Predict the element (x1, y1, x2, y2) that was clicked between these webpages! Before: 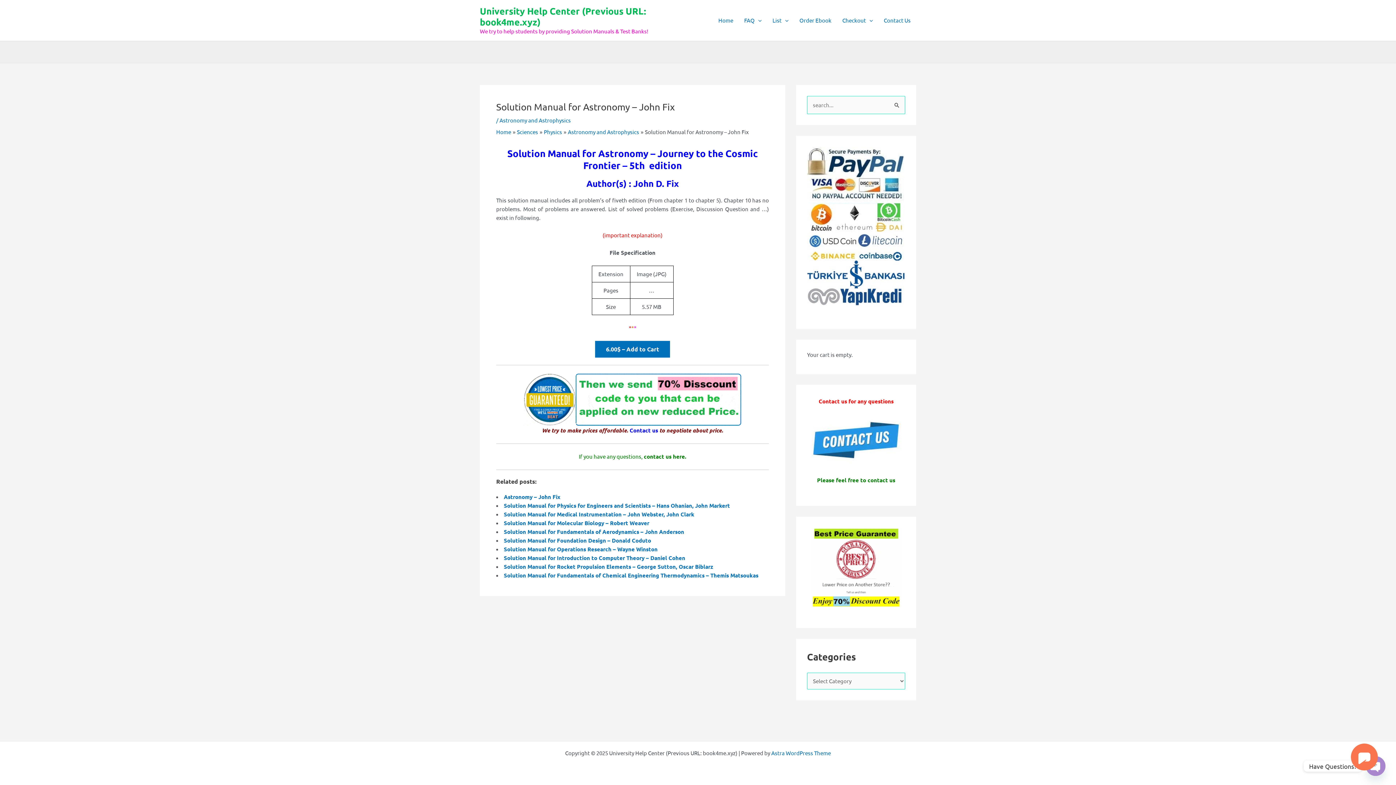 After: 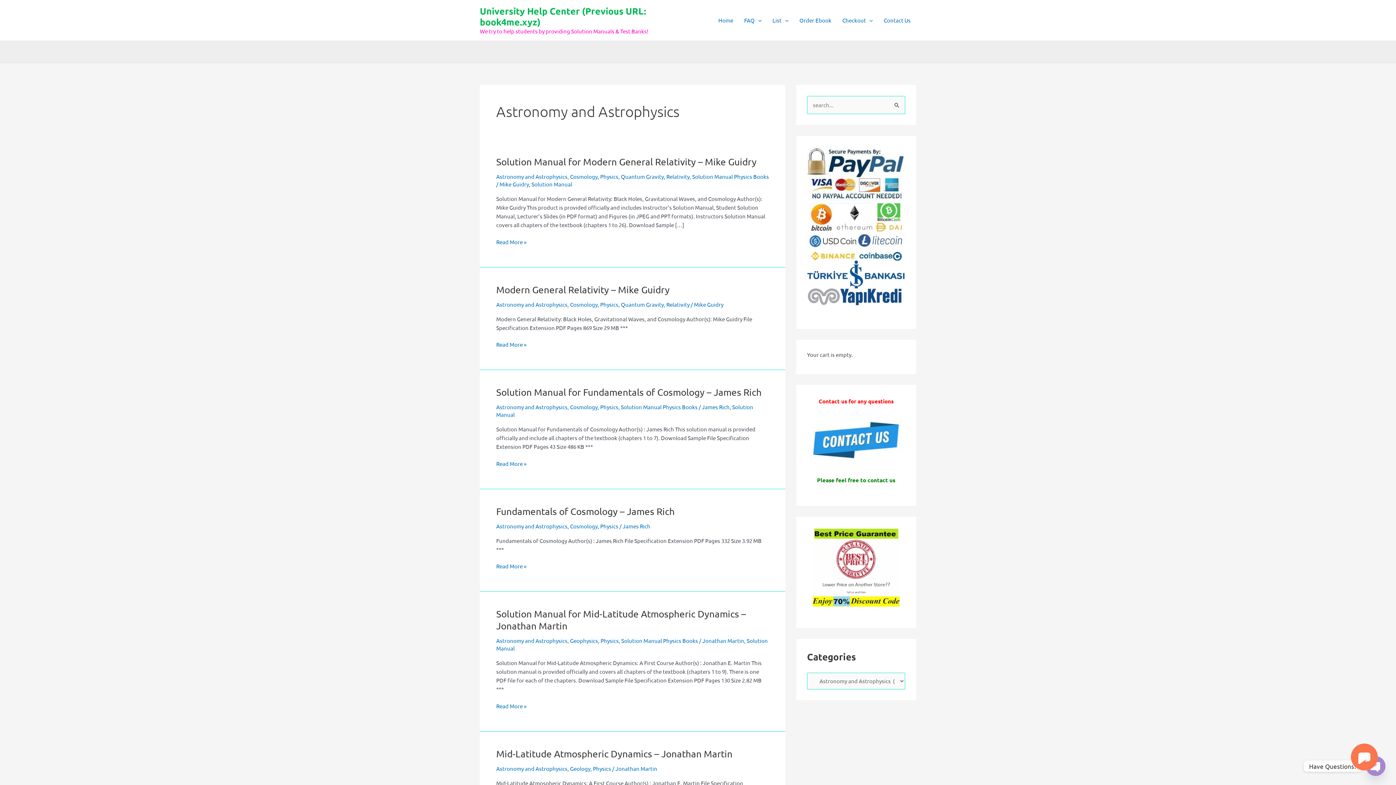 Action: label: Astronomy and Astrophysics bbox: (499, 116, 570, 123)